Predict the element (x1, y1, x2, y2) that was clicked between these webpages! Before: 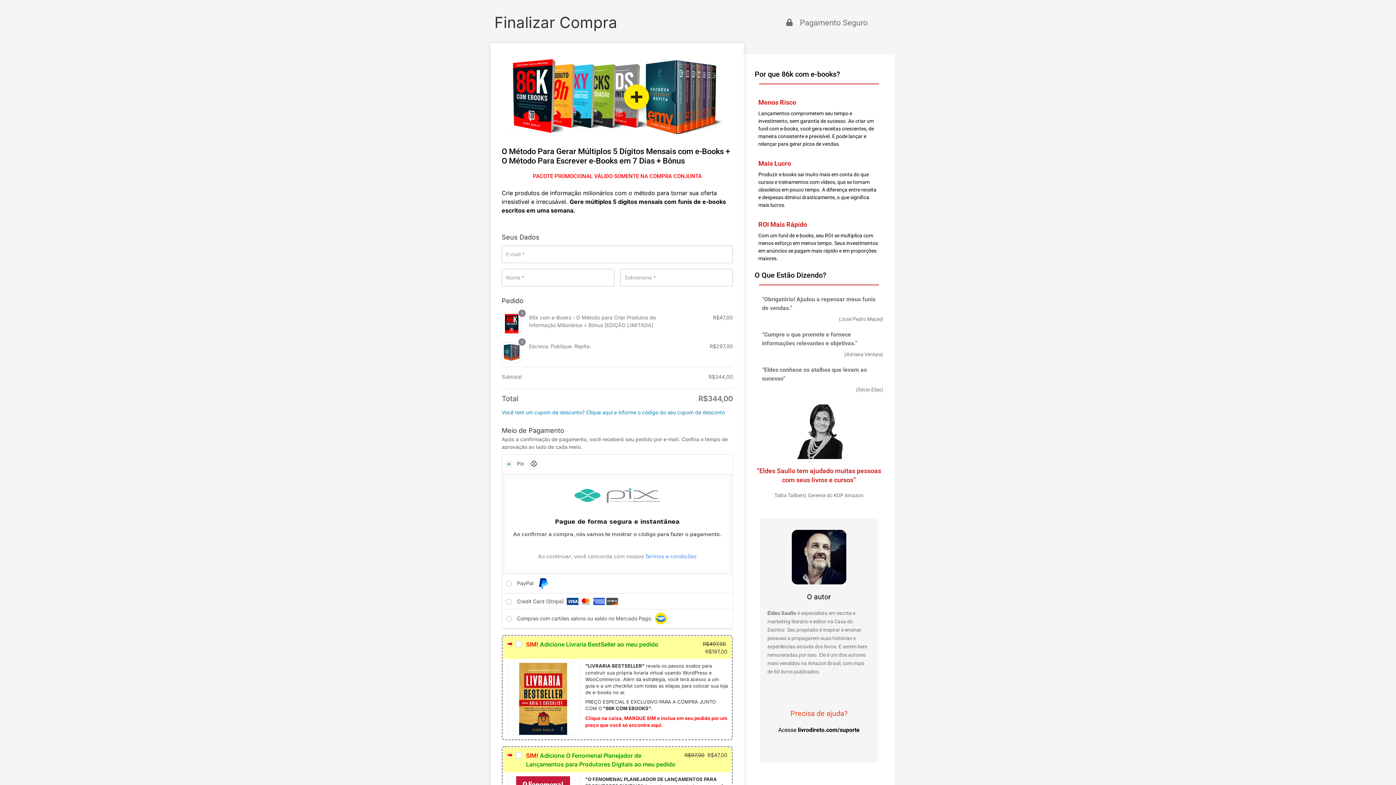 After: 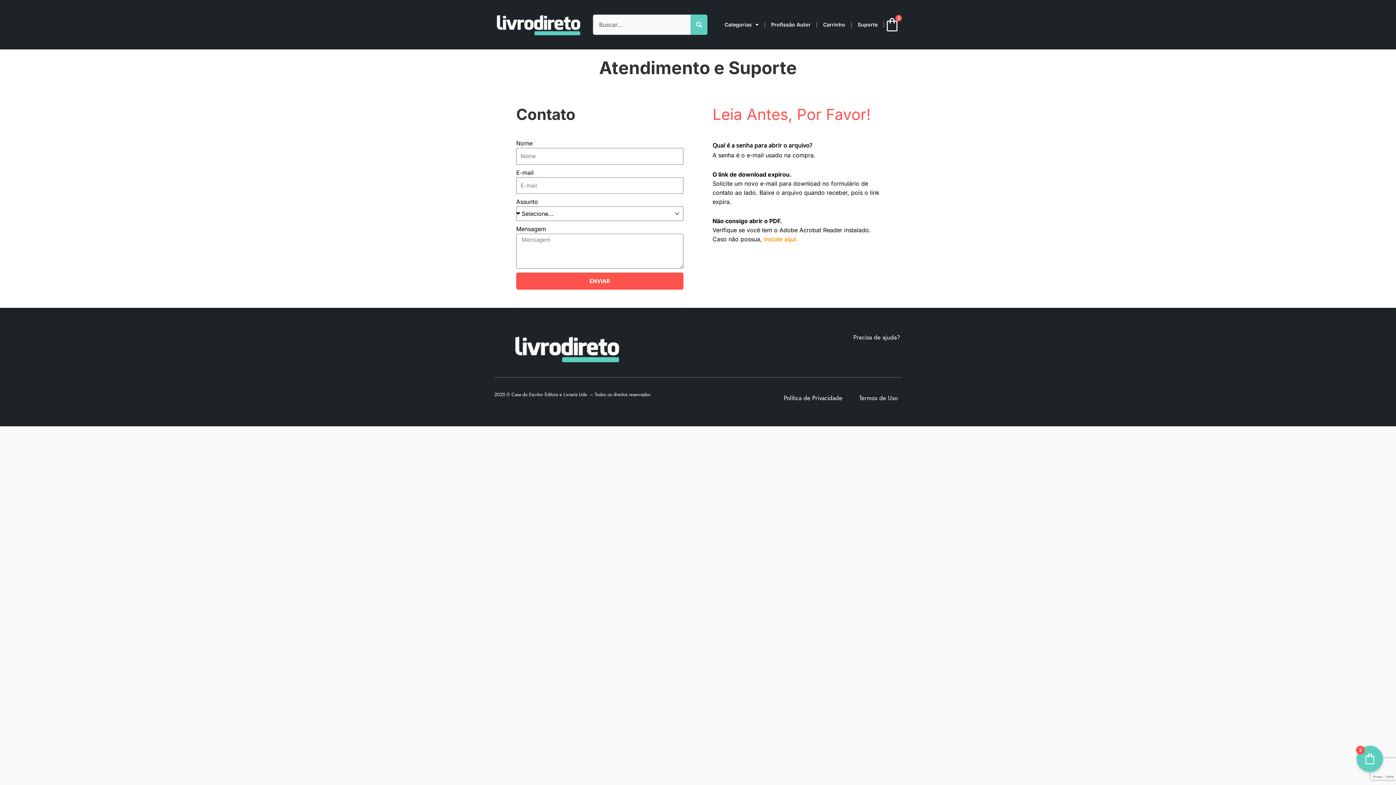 Action: bbox: (778, 726, 859, 733) label: Acesse livrodireto.com/suporte